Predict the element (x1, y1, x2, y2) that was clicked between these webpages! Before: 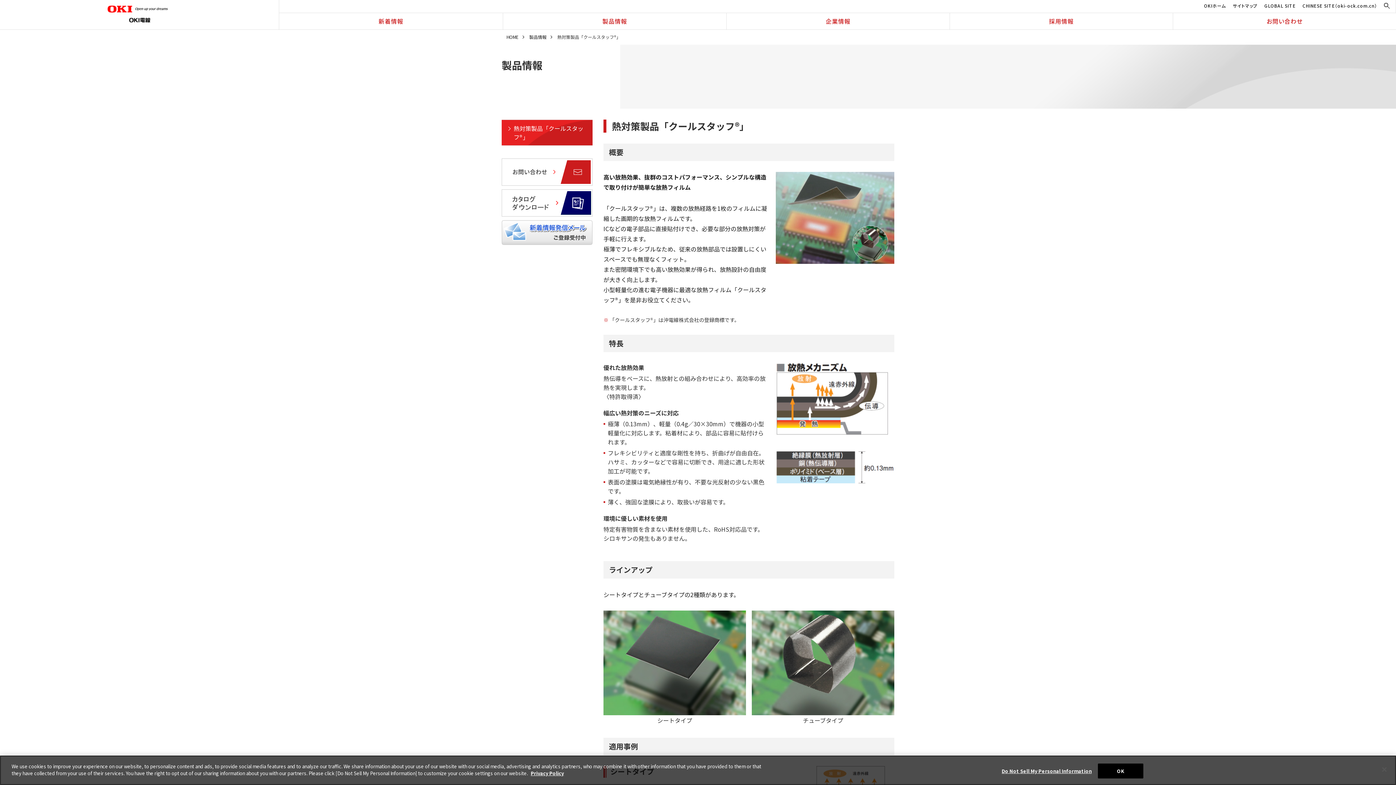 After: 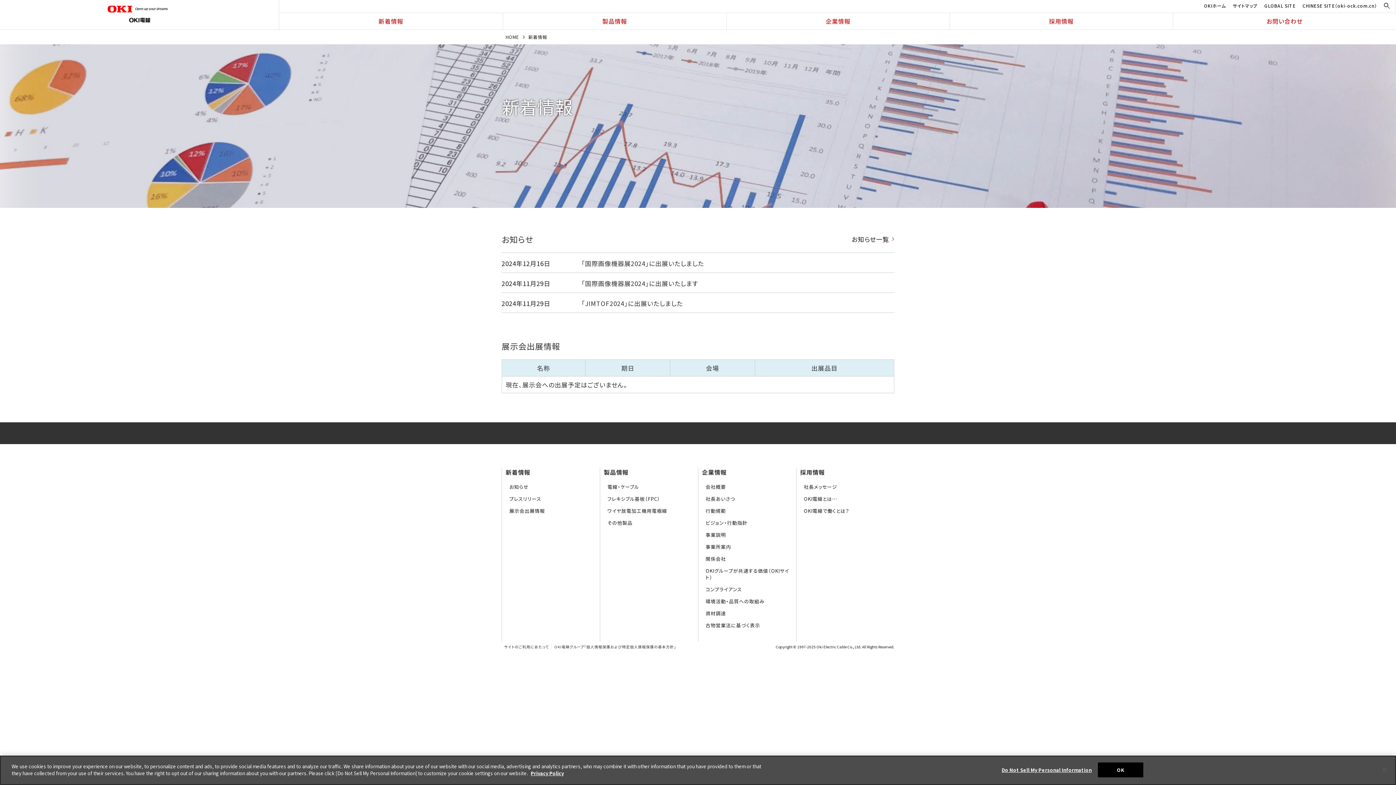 Action: label: 新着情報 bbox: (279, 13, 502, 29)